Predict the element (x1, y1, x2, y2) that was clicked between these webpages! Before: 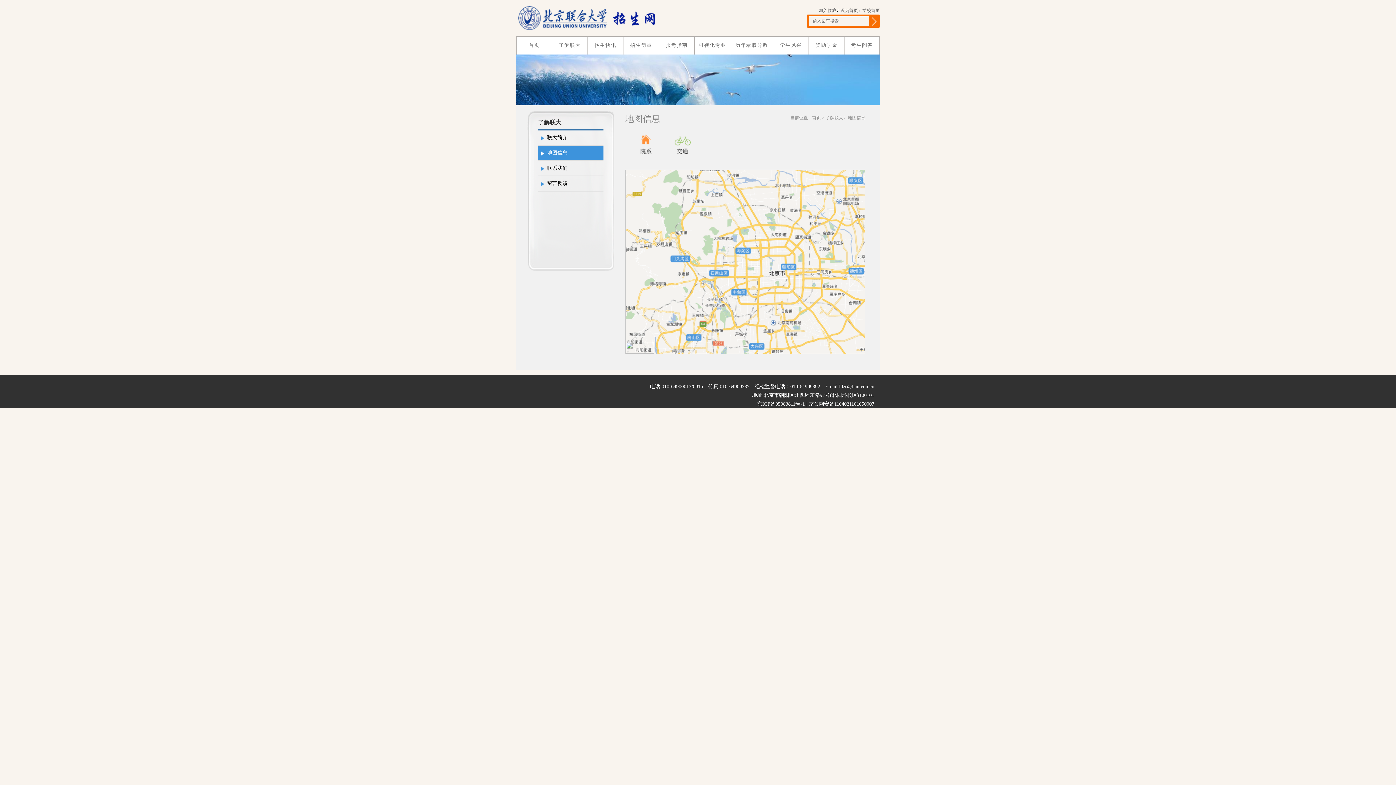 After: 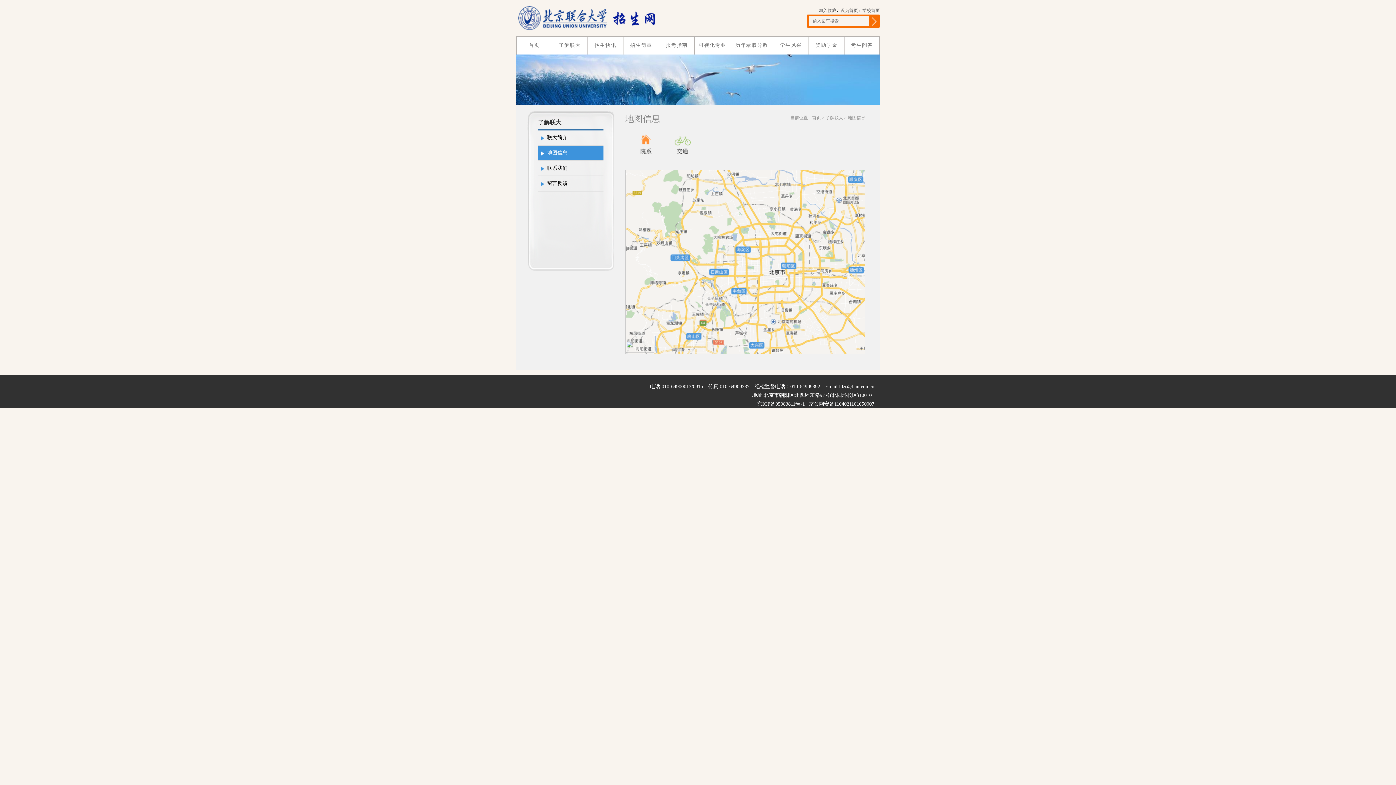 Action: bbox: (626, 349, 654, 354)